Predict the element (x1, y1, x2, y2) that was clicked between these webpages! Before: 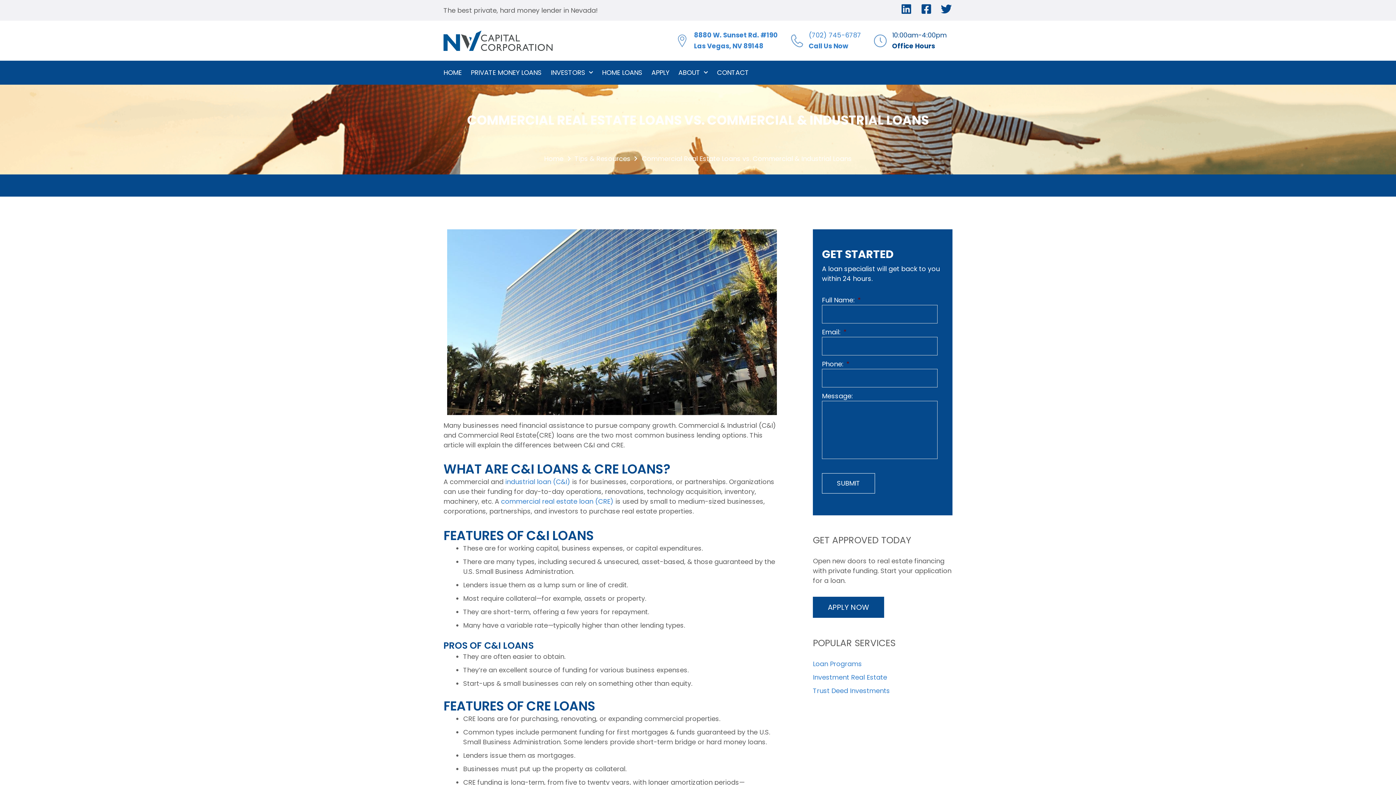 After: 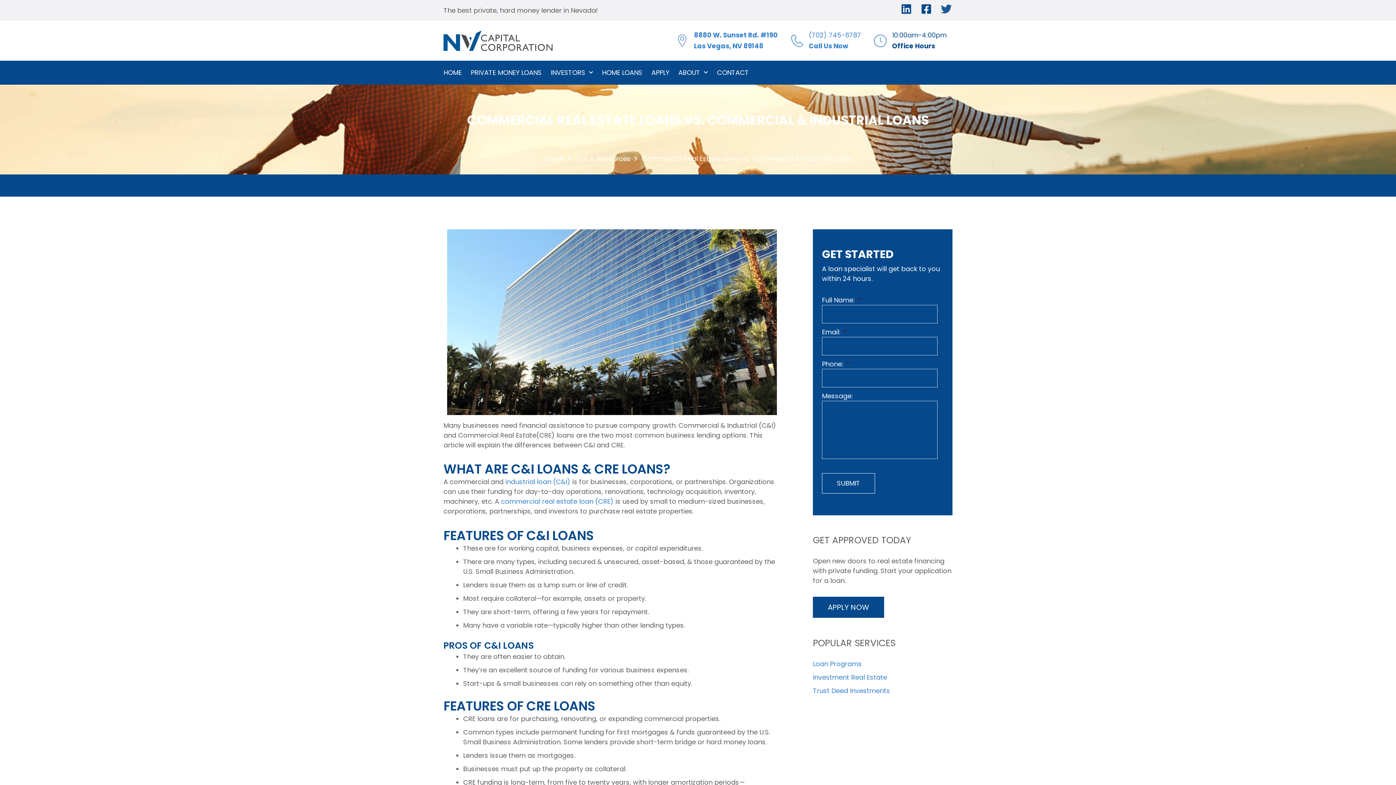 Action: bbox: (941, 3, 951, 14) label: Twitter